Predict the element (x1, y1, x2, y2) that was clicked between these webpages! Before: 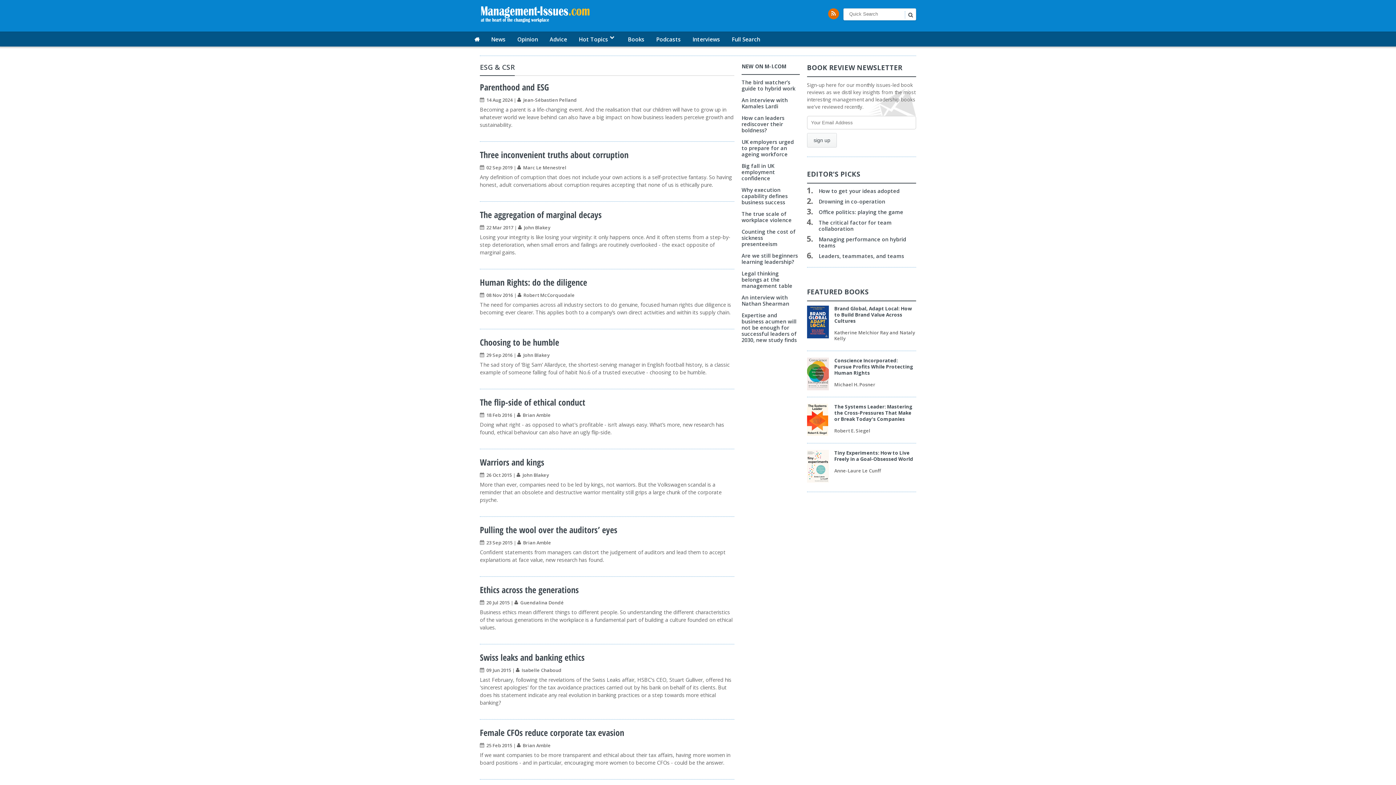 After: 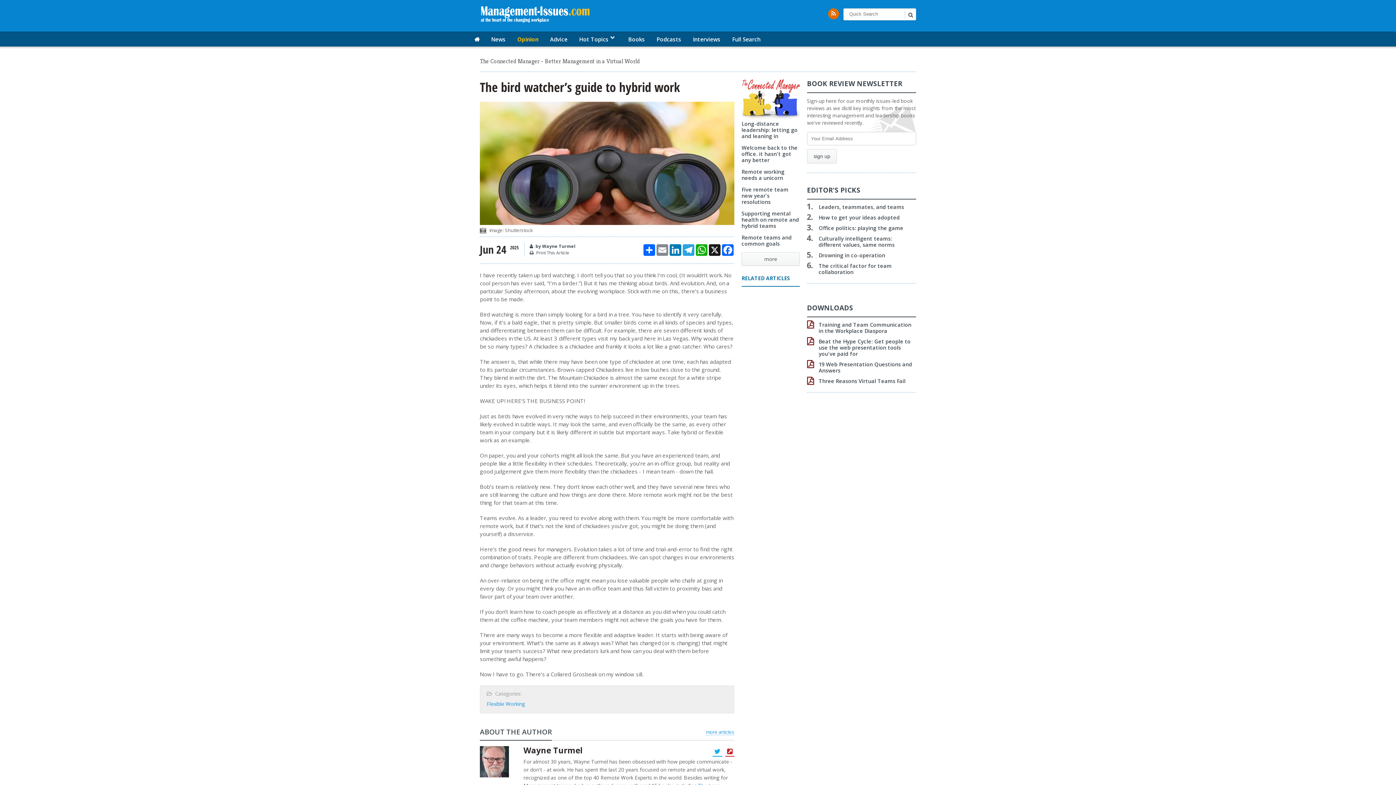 Action: bbox: (741, 78, 795, 92) label: The bird watcher’s guide to hybrid work